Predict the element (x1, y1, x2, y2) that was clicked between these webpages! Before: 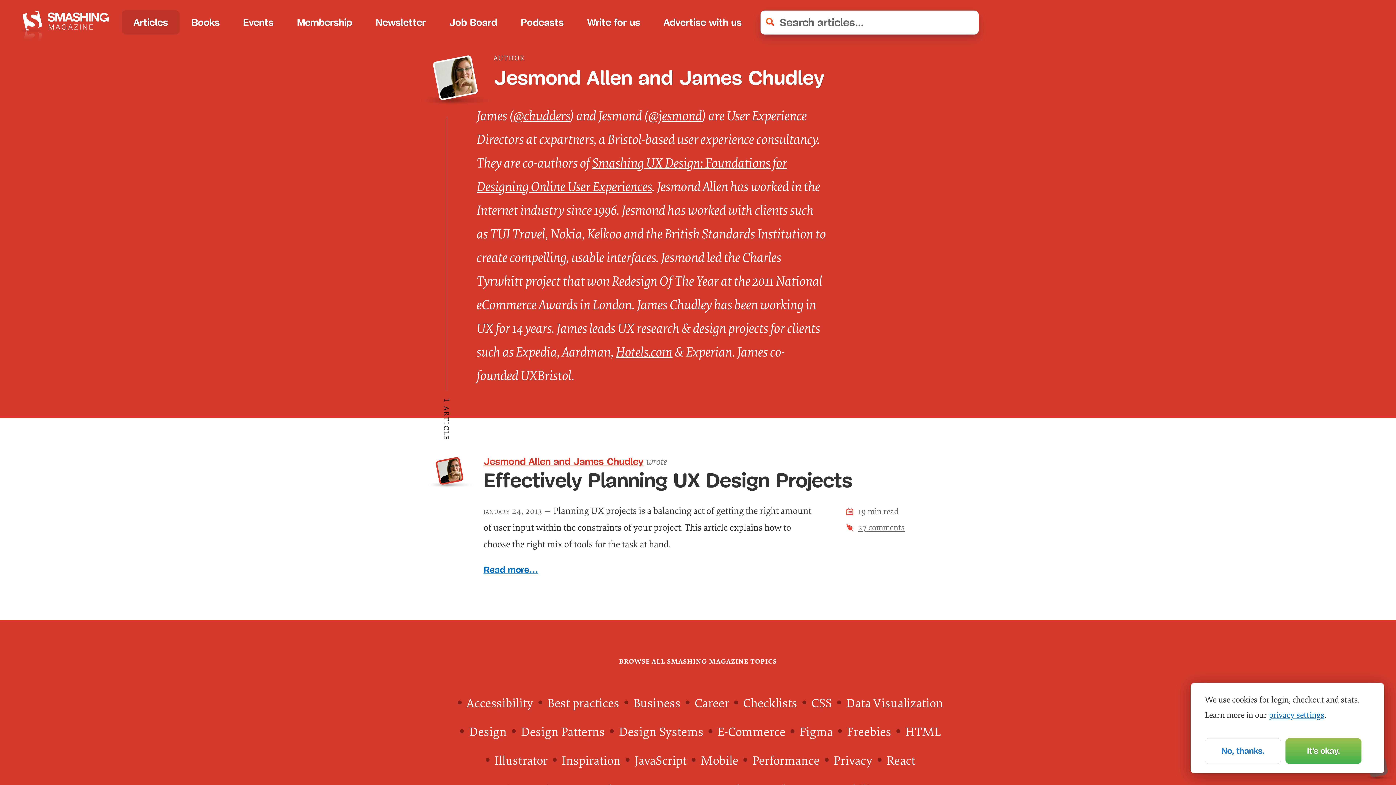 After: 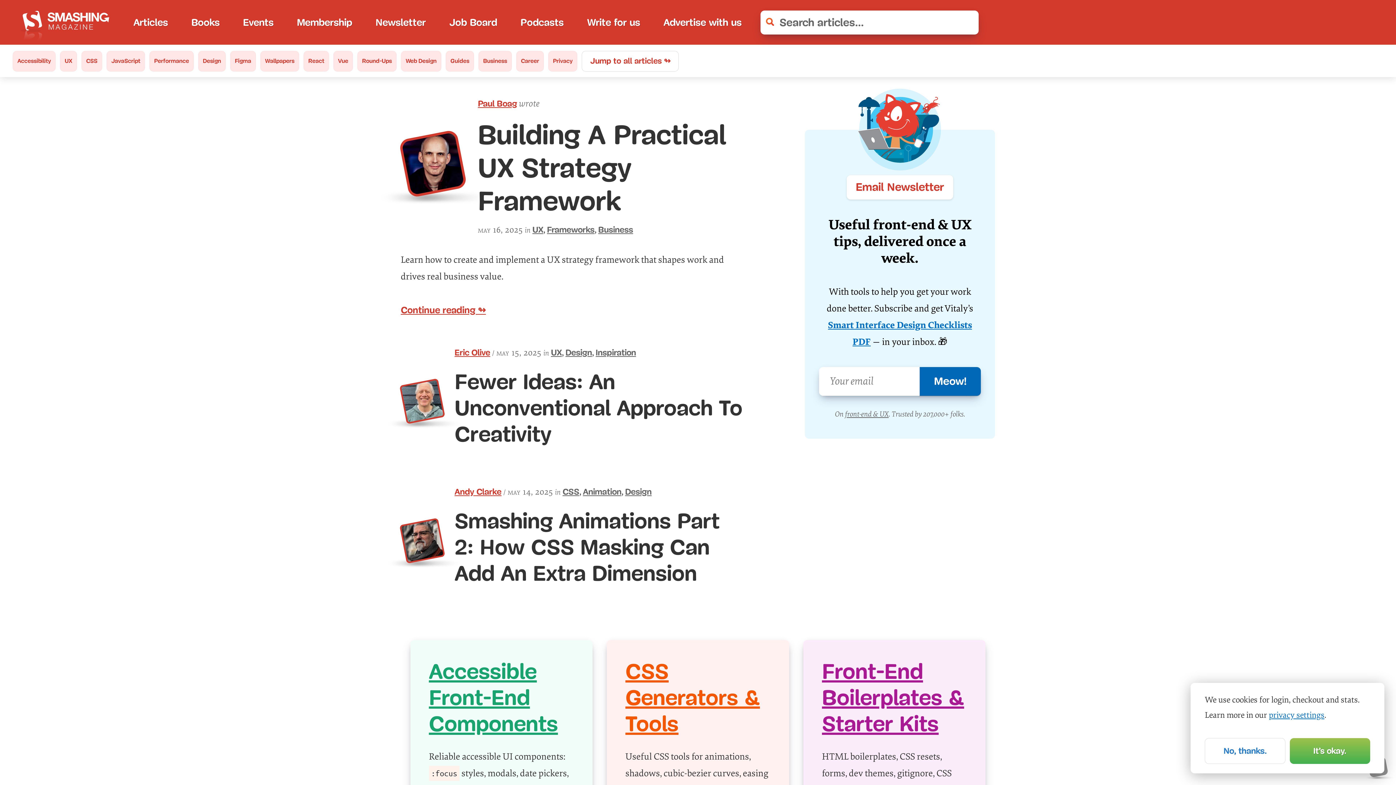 Action: bbox: (18, 5, 118, 38)